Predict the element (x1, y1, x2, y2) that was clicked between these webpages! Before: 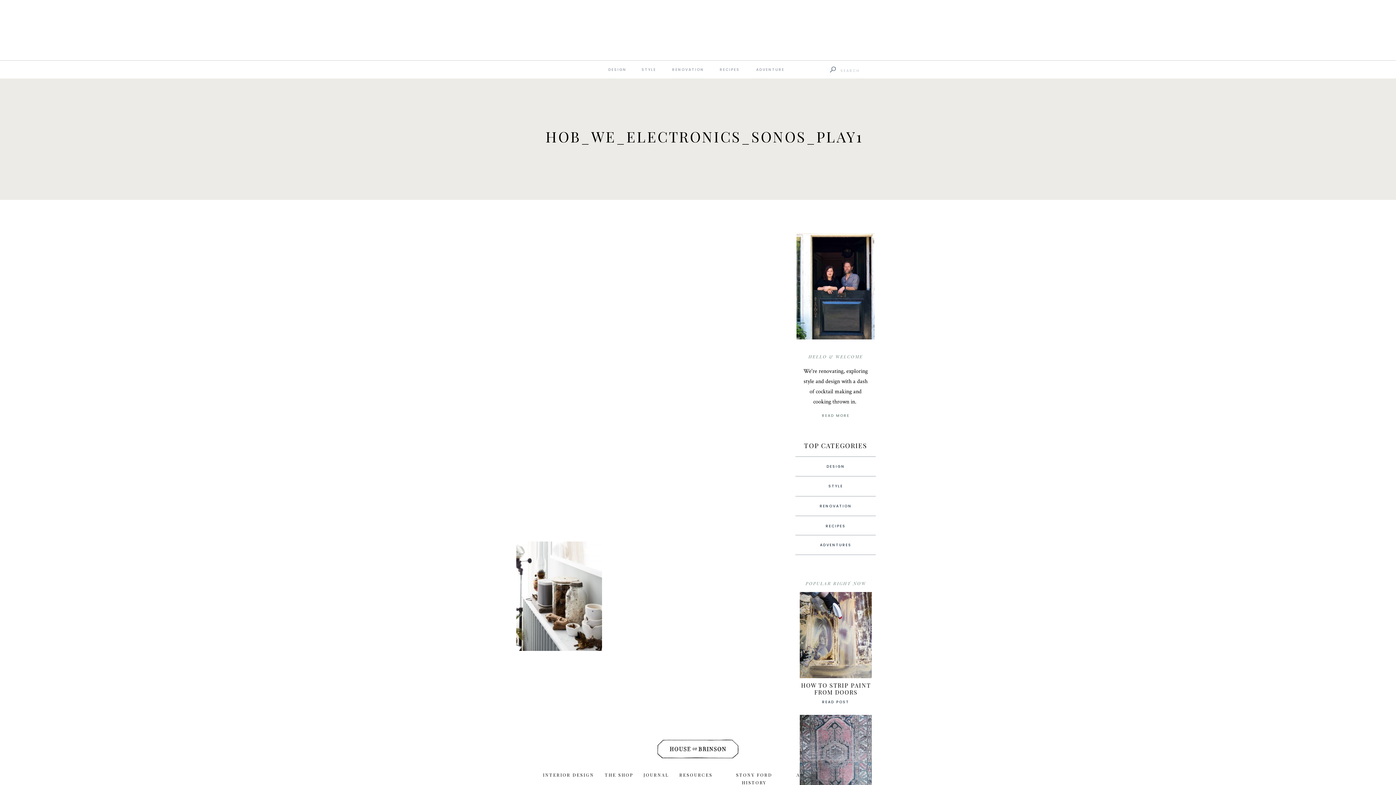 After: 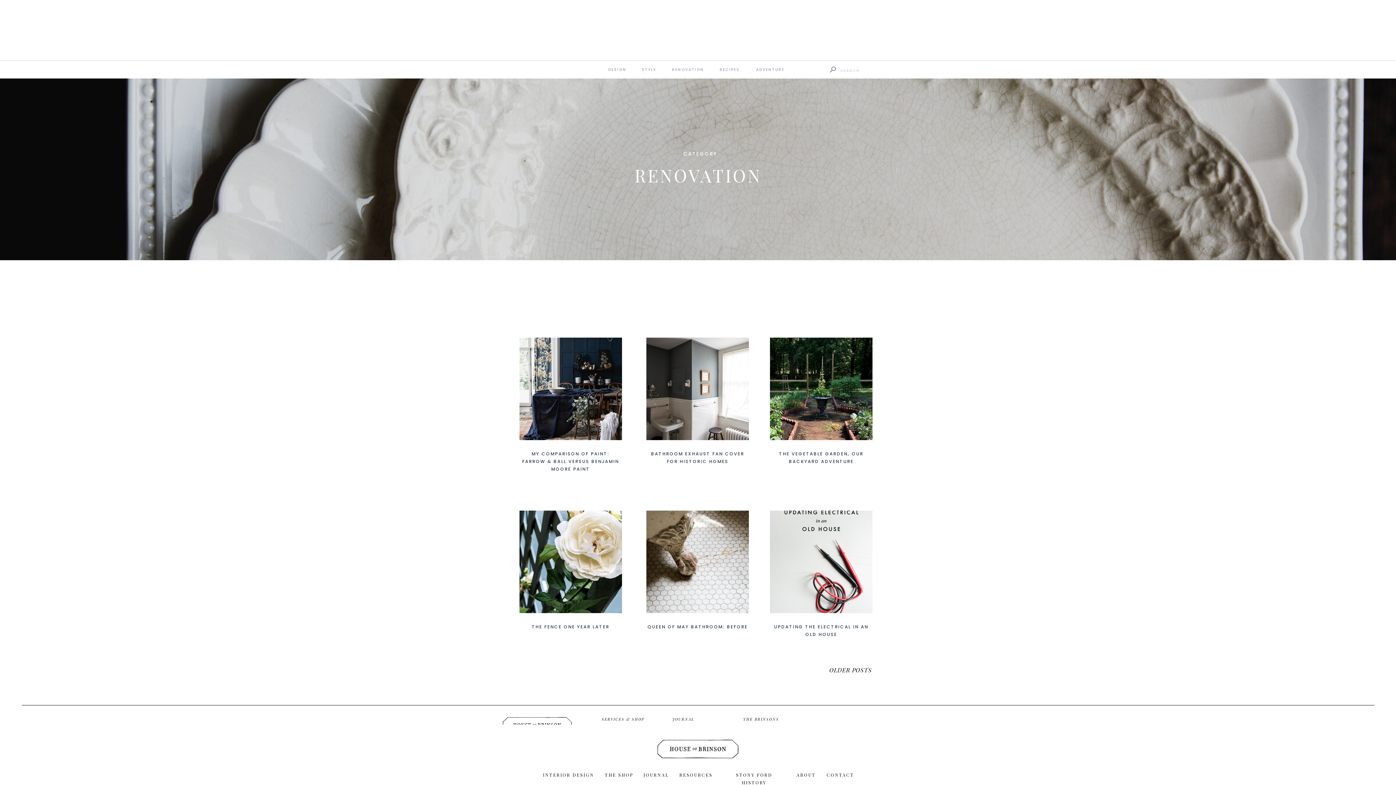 Action: label: RENOVATION
 bbox: (666, 67, 709, 74)